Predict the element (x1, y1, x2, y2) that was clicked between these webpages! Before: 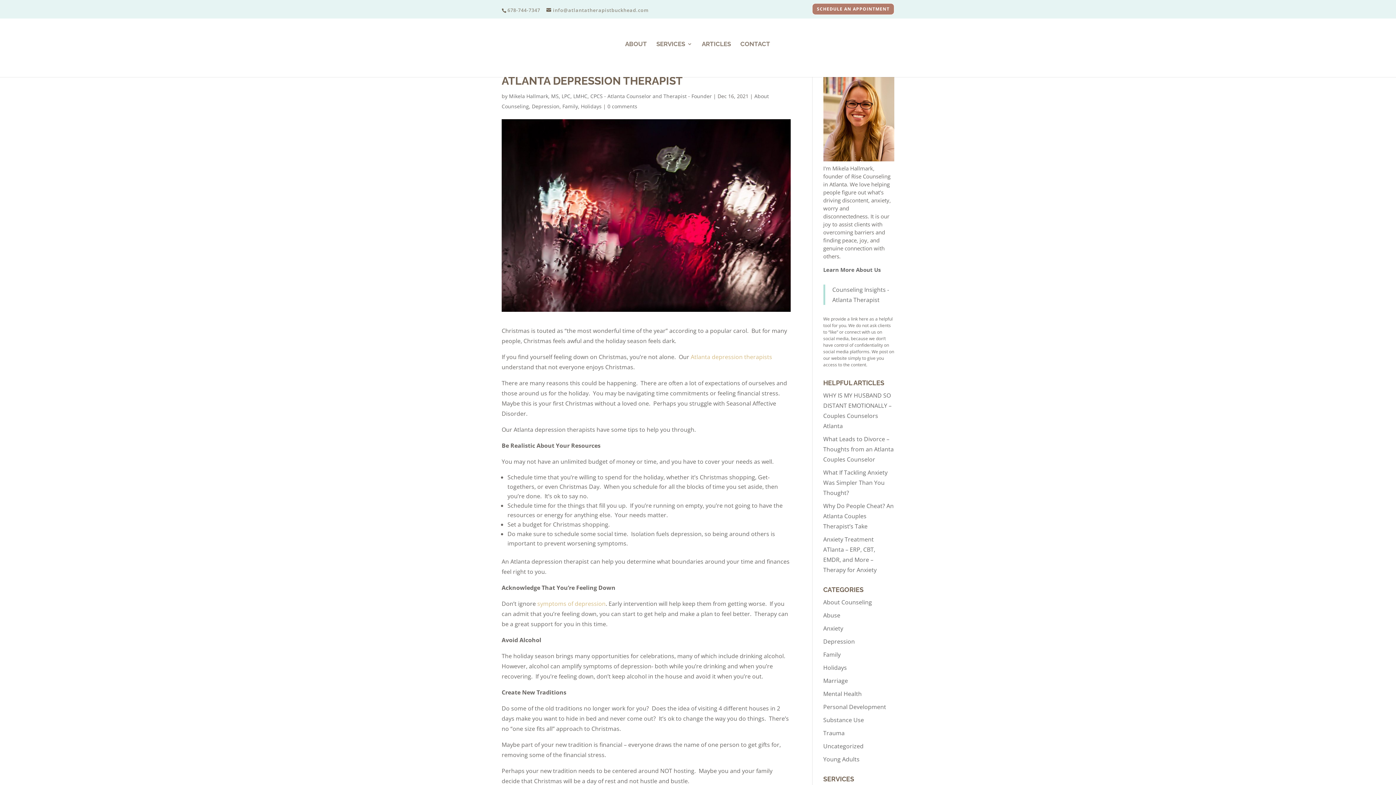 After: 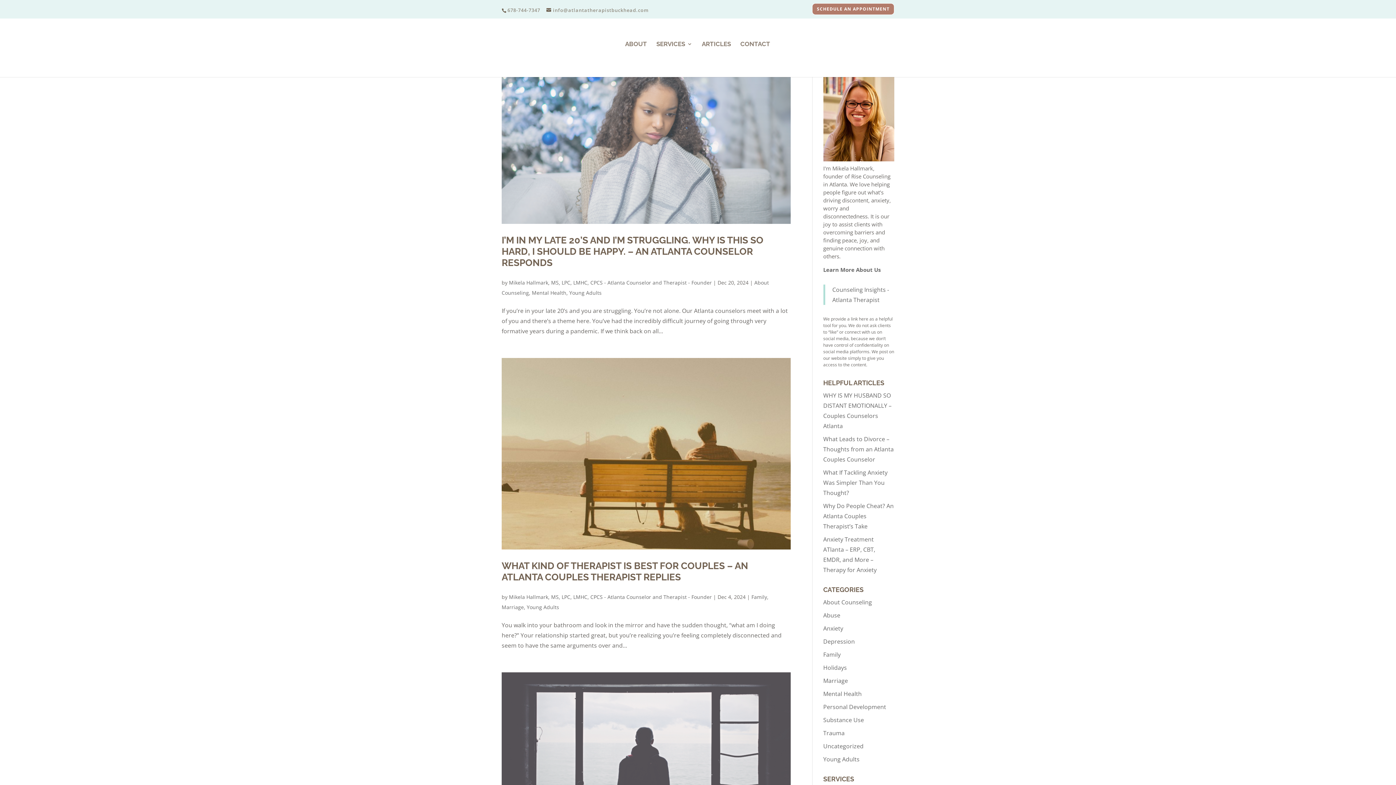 Action: bbox: (823, 755, 859, 763) label: Young Adults